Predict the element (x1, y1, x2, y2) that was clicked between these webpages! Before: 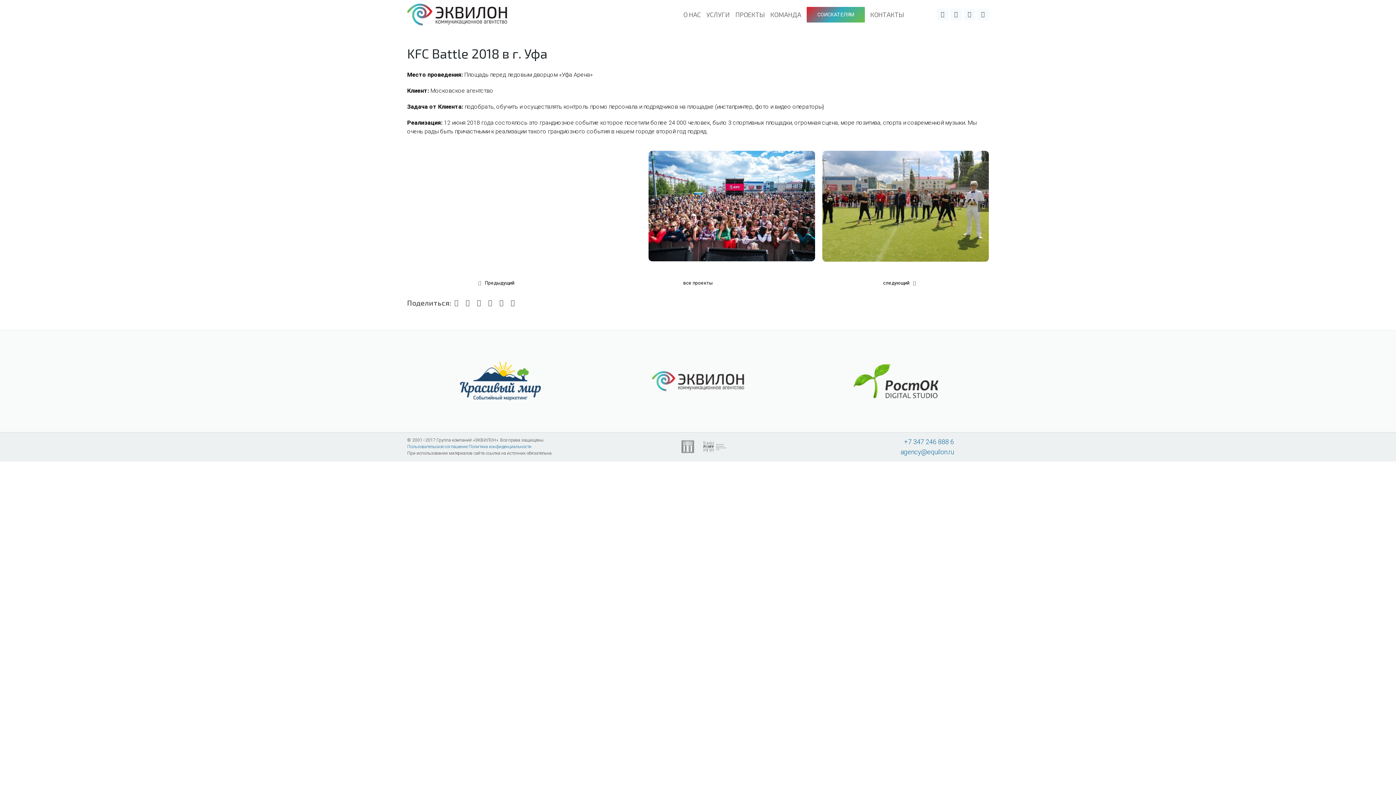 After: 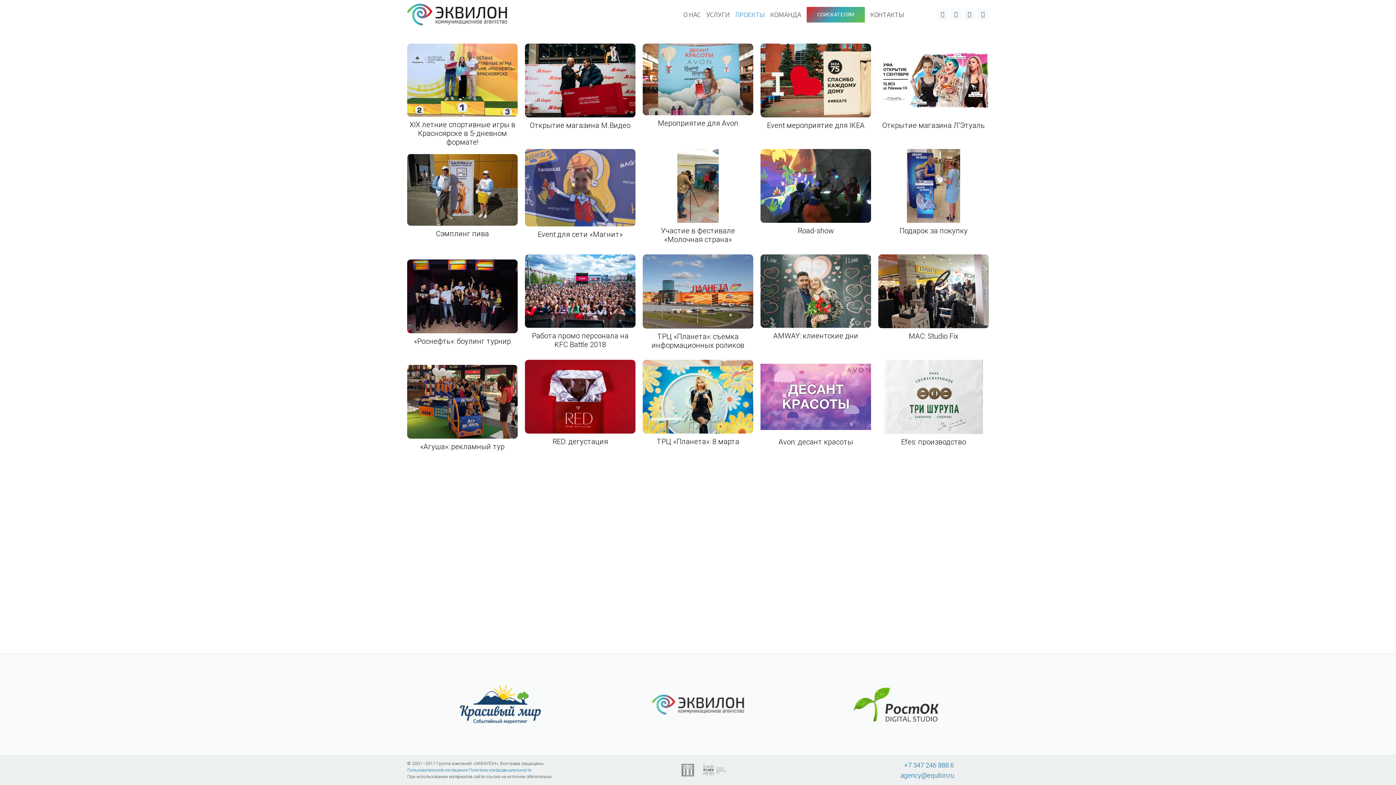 Action: label: все проекты bbox: (675, 276, 721, 290)